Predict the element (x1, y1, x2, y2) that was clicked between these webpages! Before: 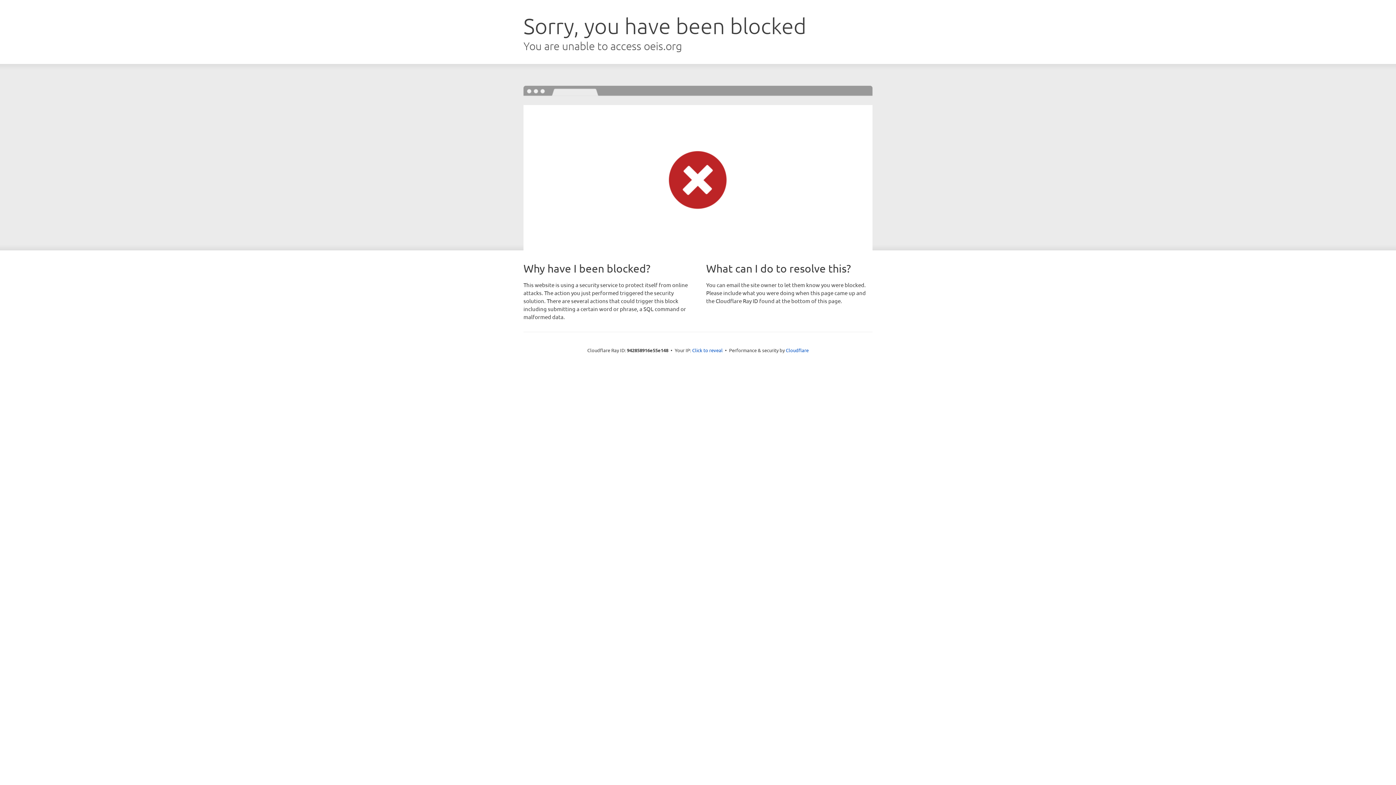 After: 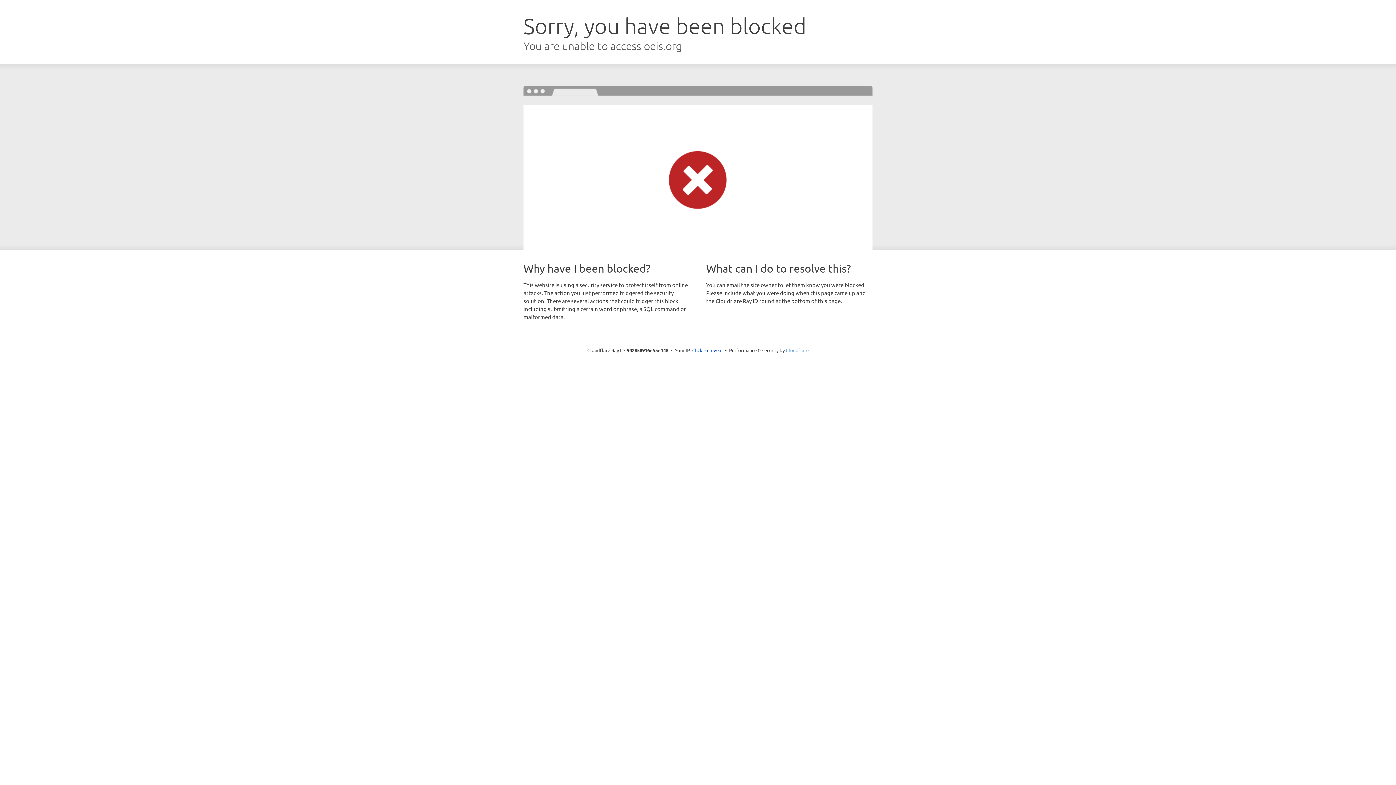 Action: label: Cloudflare bbox: (786, 347, 808, 353)